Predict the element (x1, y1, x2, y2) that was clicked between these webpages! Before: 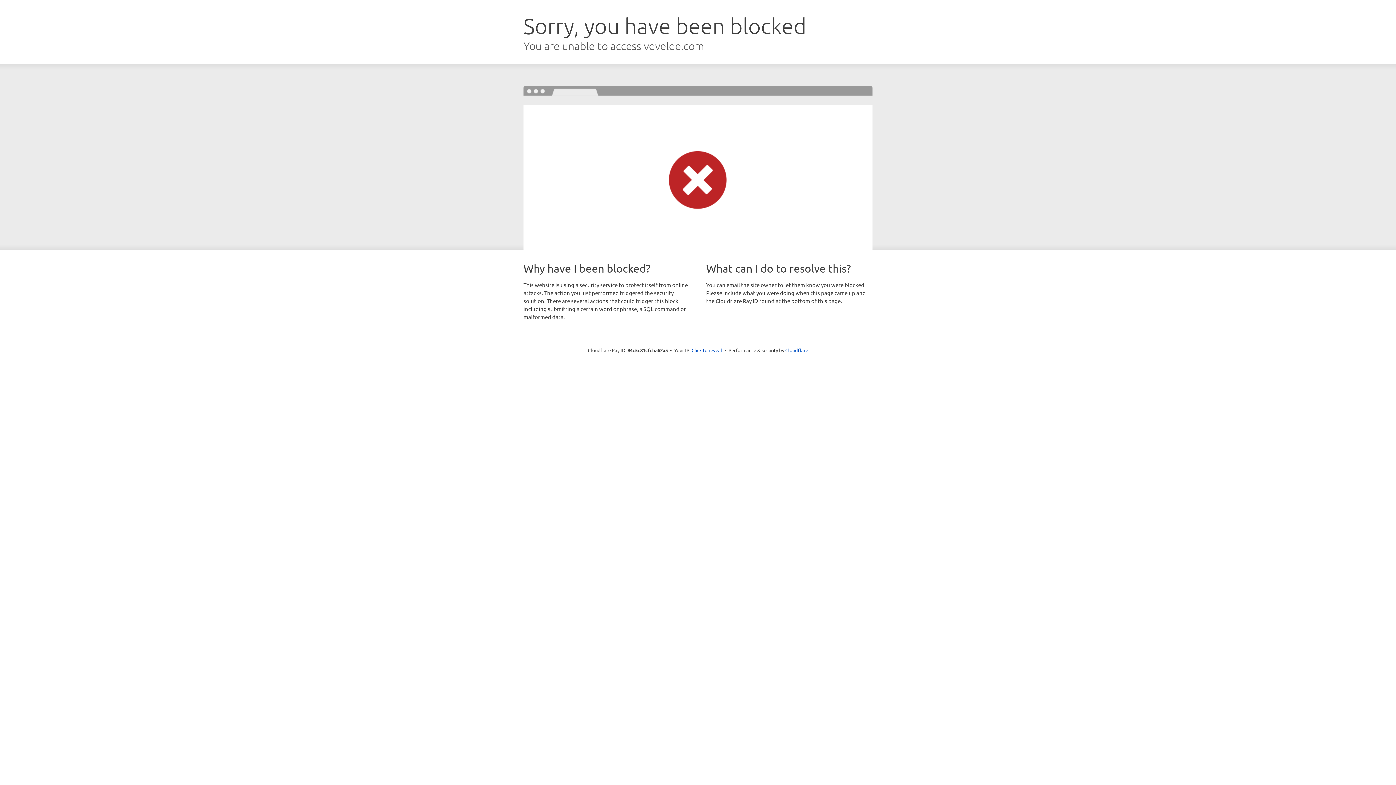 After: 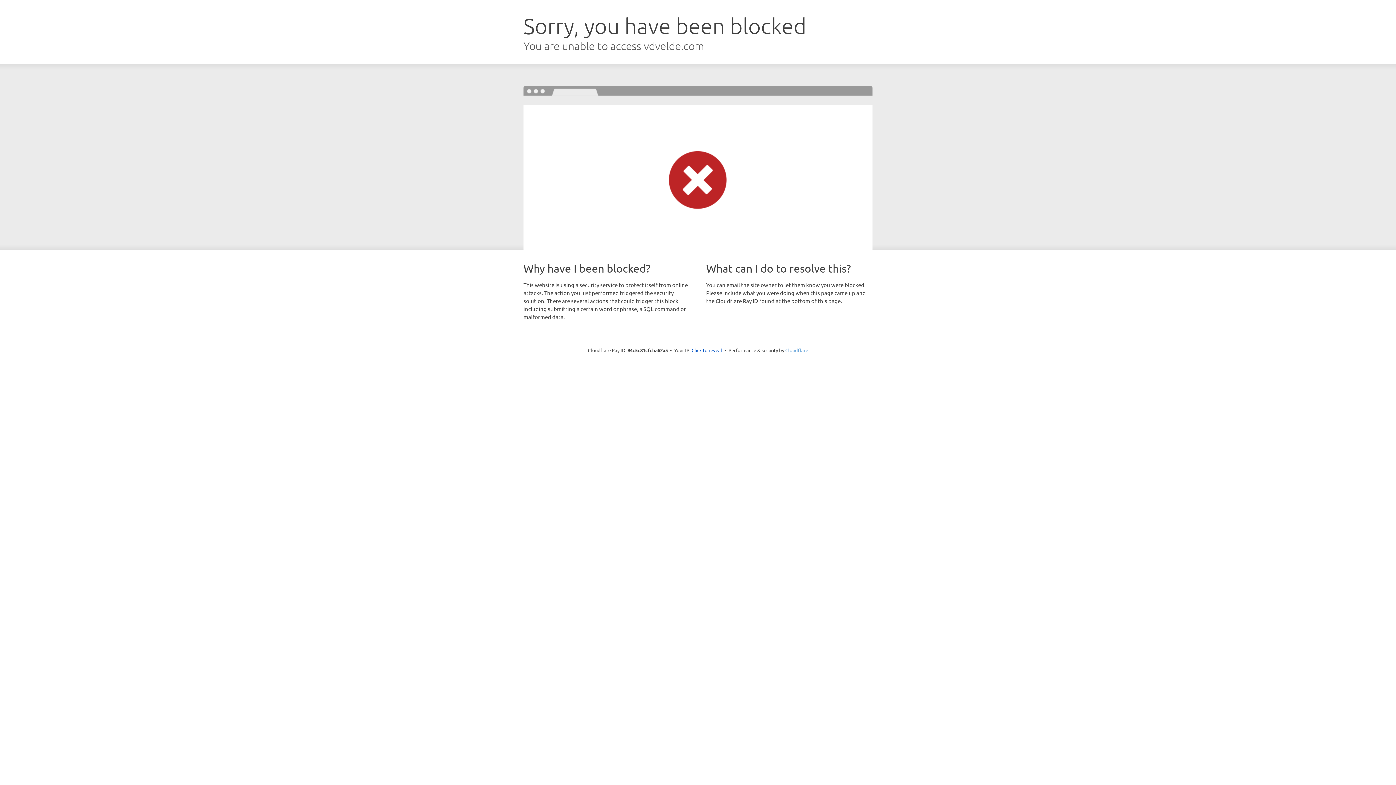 Action: bbox: (785, 347, 808, 353) label: Cloudflare